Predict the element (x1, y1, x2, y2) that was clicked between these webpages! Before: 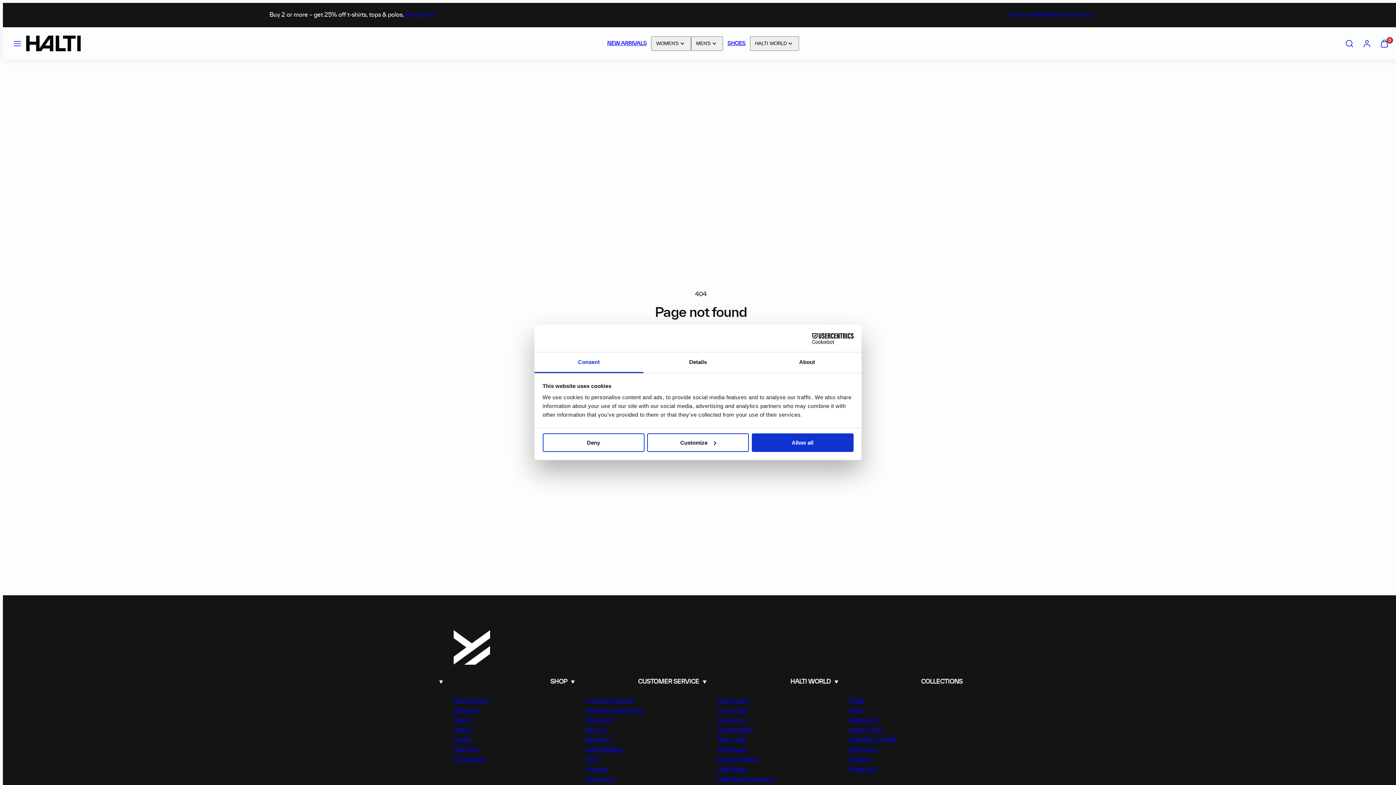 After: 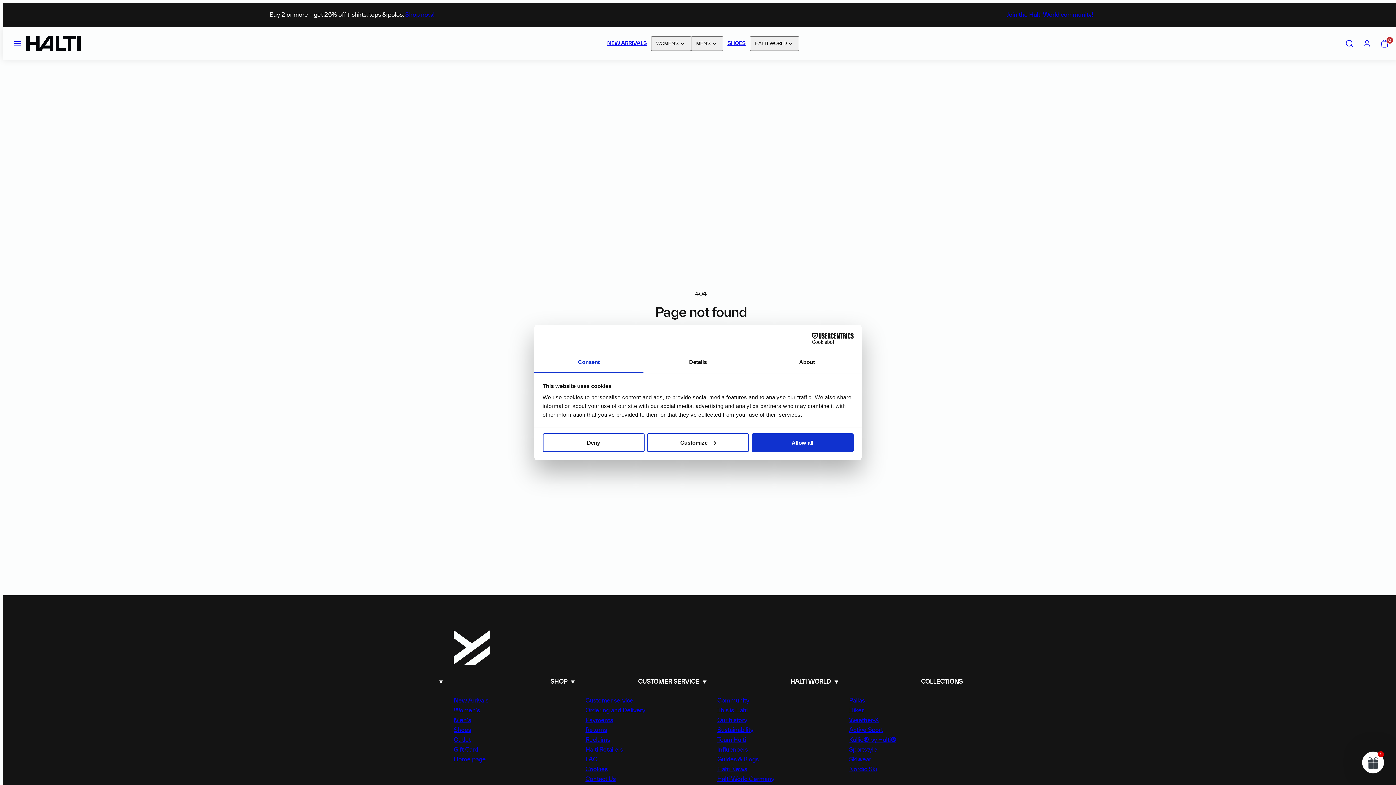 Action: label: Consent bbox: (534, 352, 643, 373)